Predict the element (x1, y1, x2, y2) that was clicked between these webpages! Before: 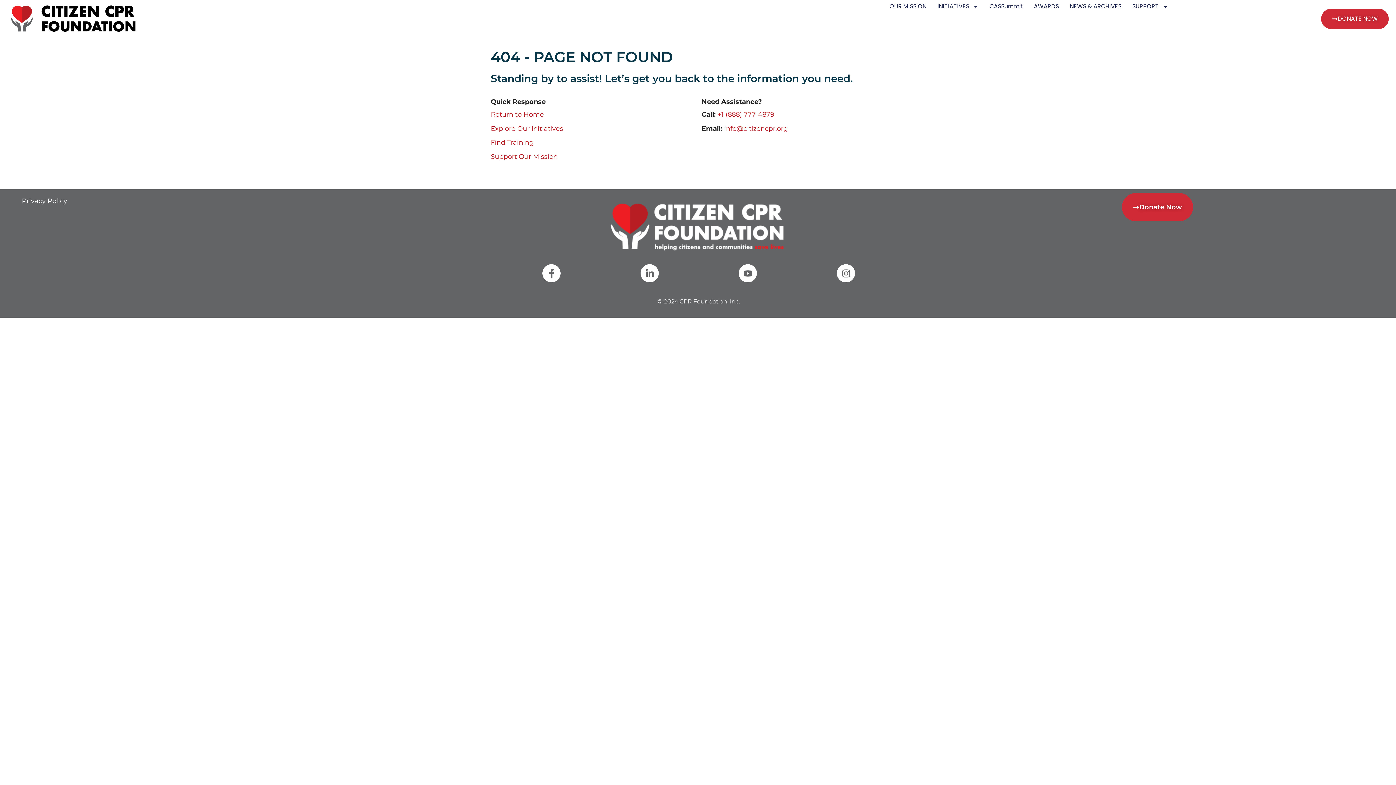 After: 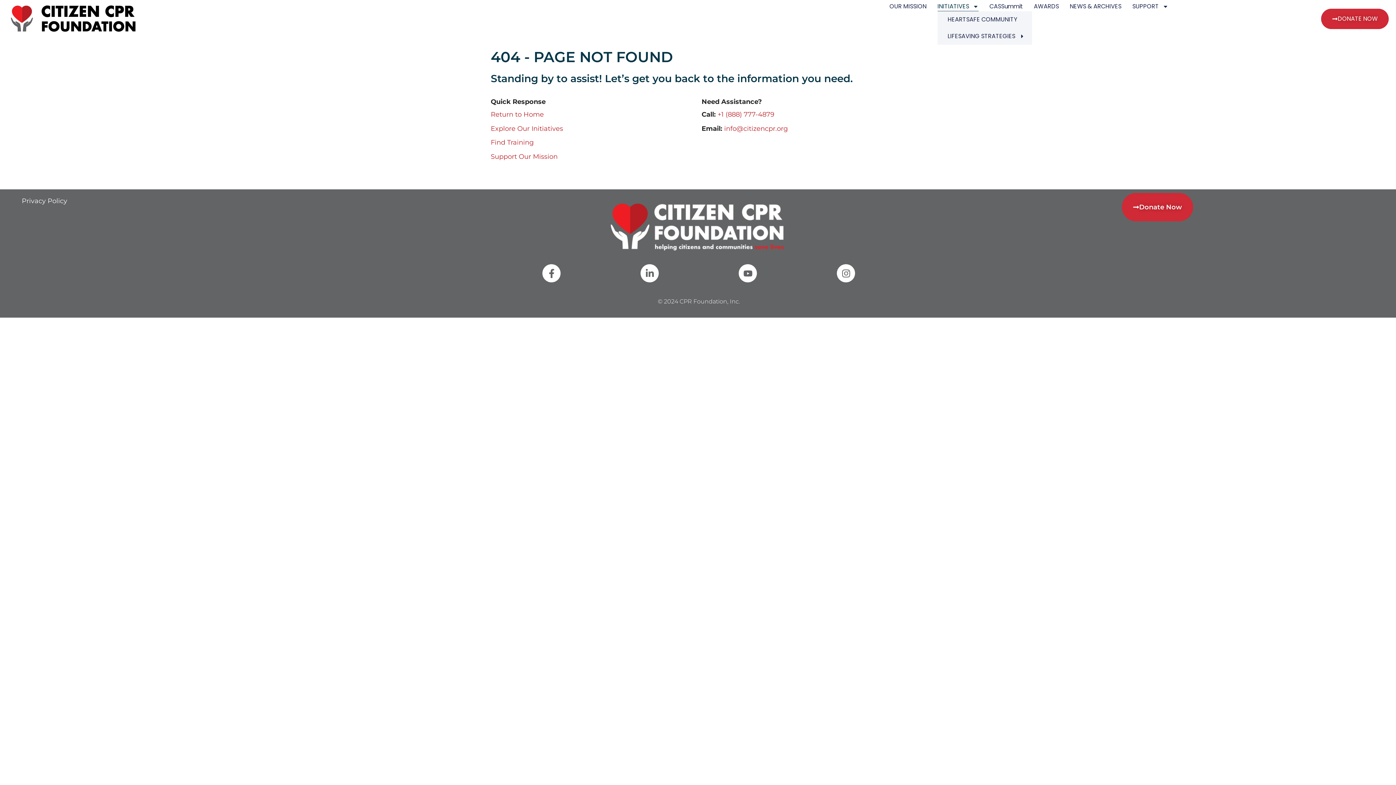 Action: bbox: (937, 1, 978, 11) label: INITIATIVES